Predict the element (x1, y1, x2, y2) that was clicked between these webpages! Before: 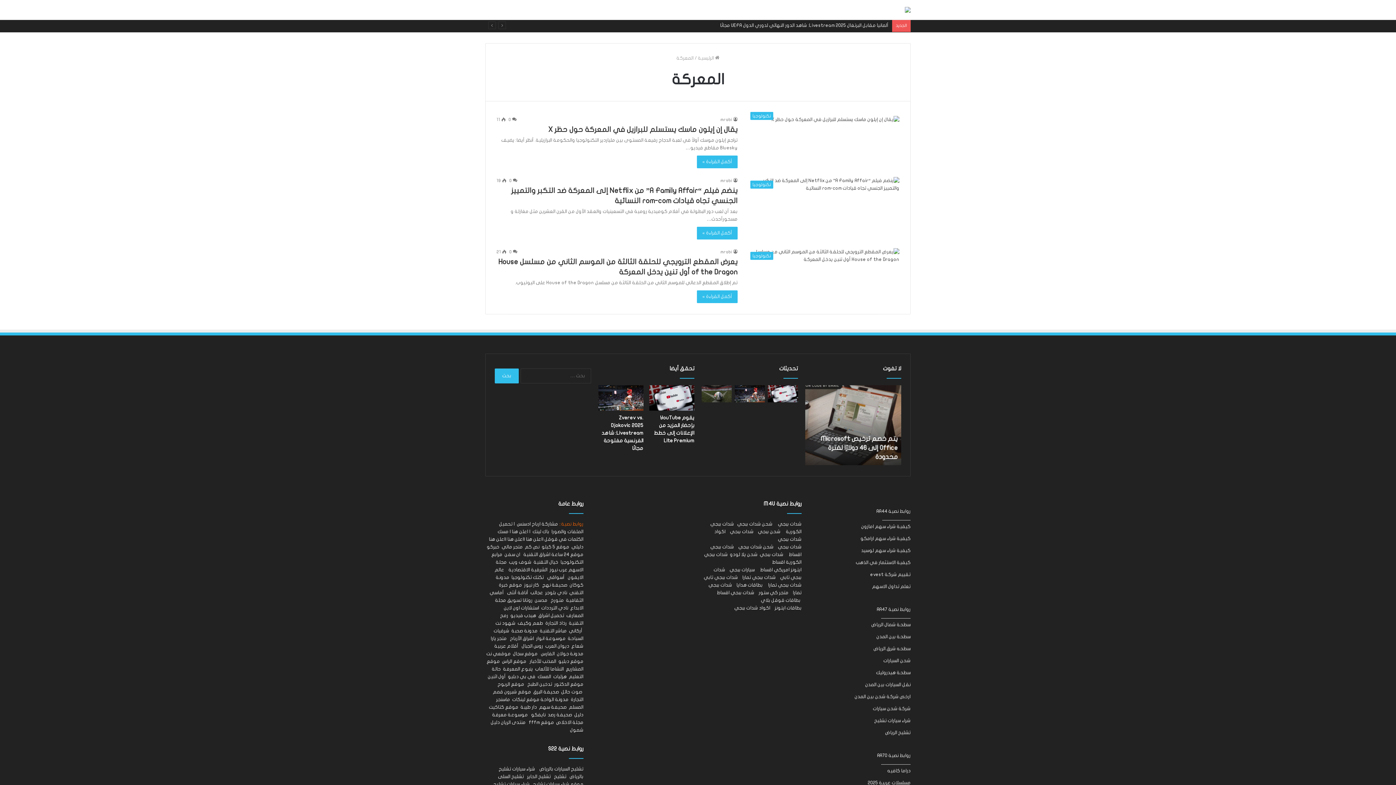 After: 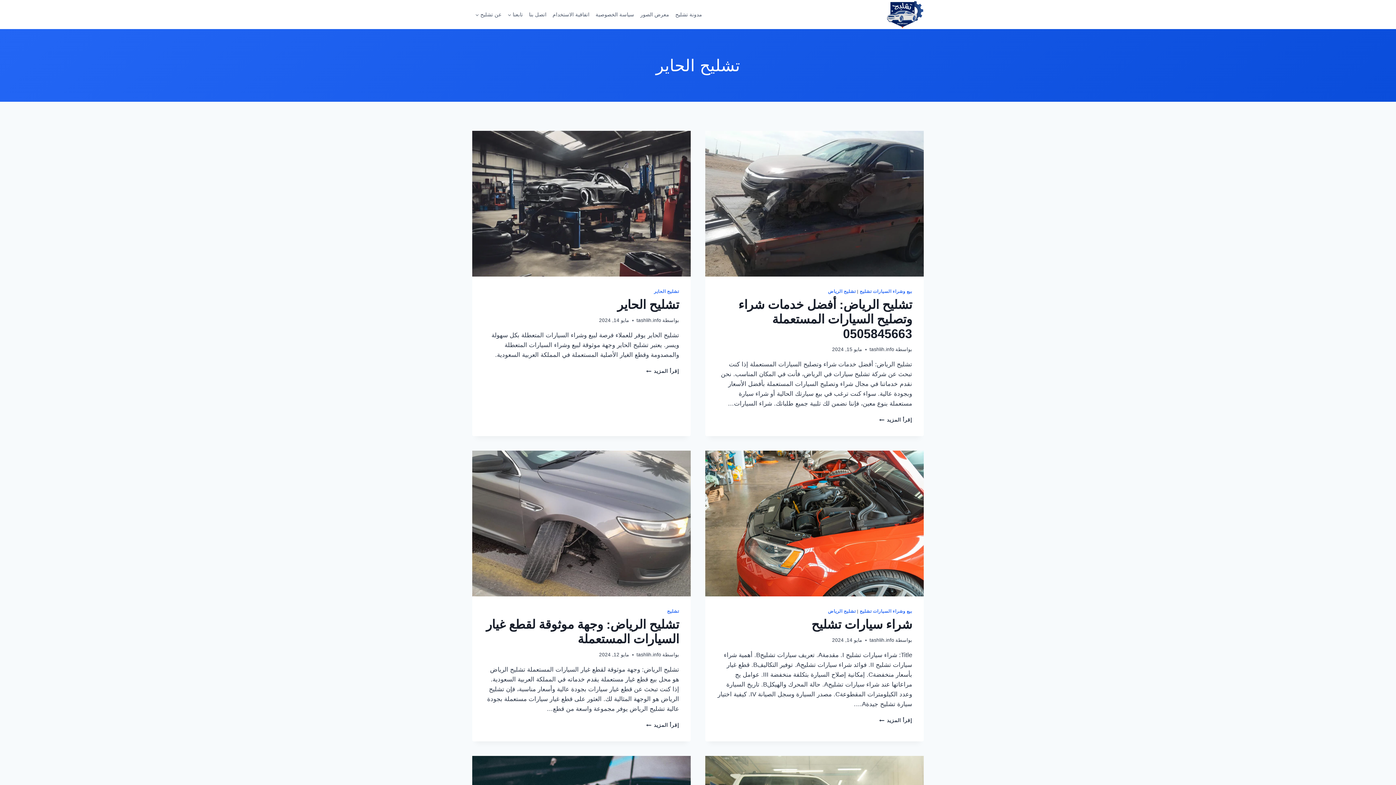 Action: bbox: (527, 774, 550, 779) label: تشليح الحاير